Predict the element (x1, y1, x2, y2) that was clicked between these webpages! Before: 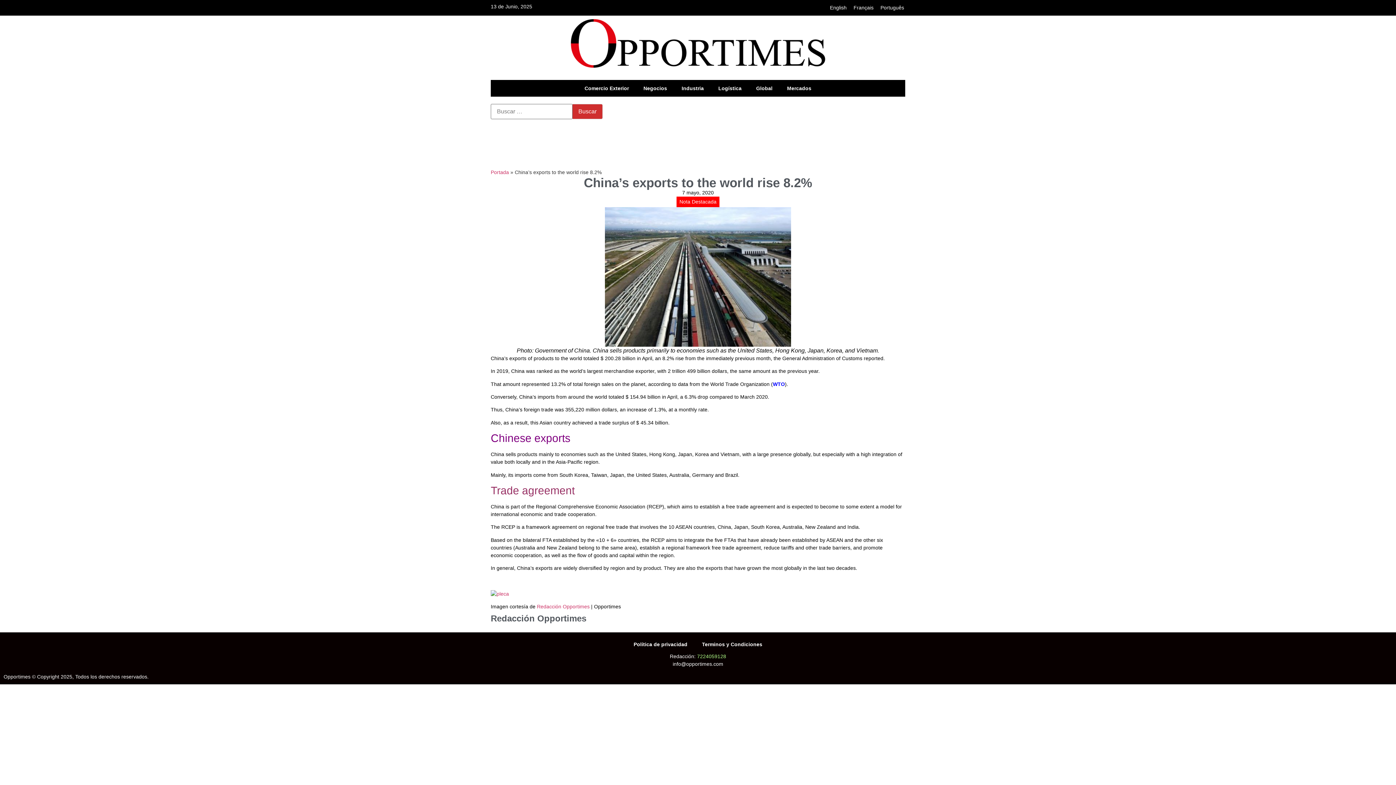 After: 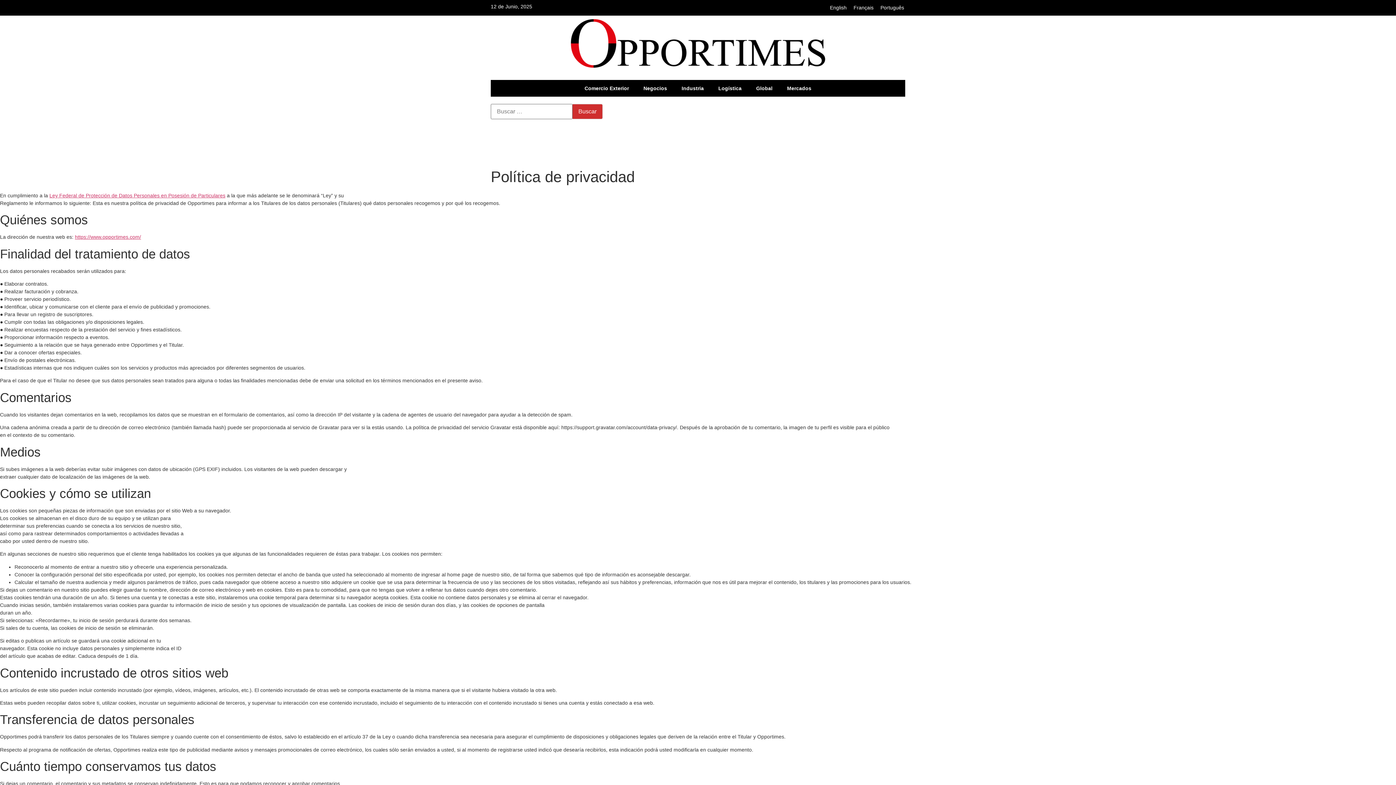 Action: label: Política de privacidad bbox: (626, 636, 694, 653)